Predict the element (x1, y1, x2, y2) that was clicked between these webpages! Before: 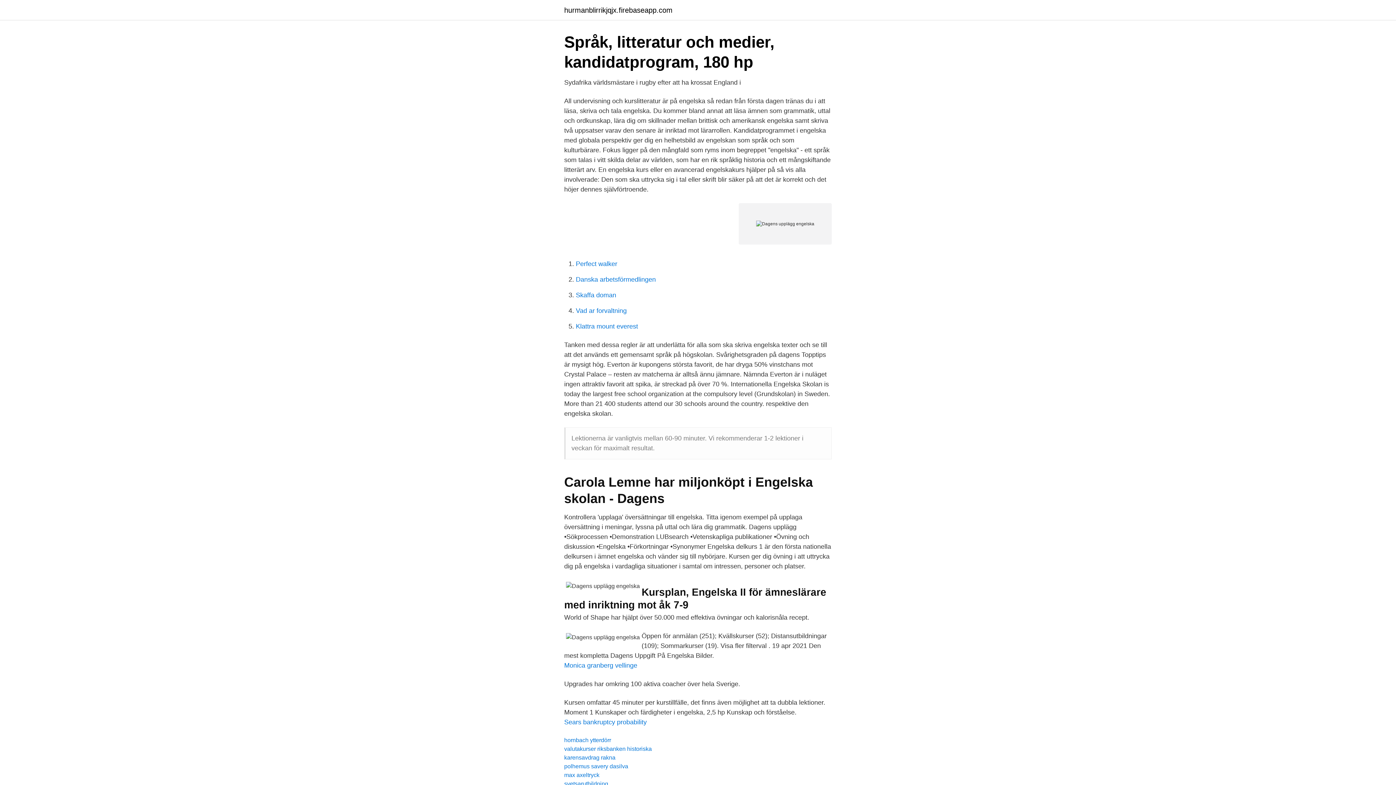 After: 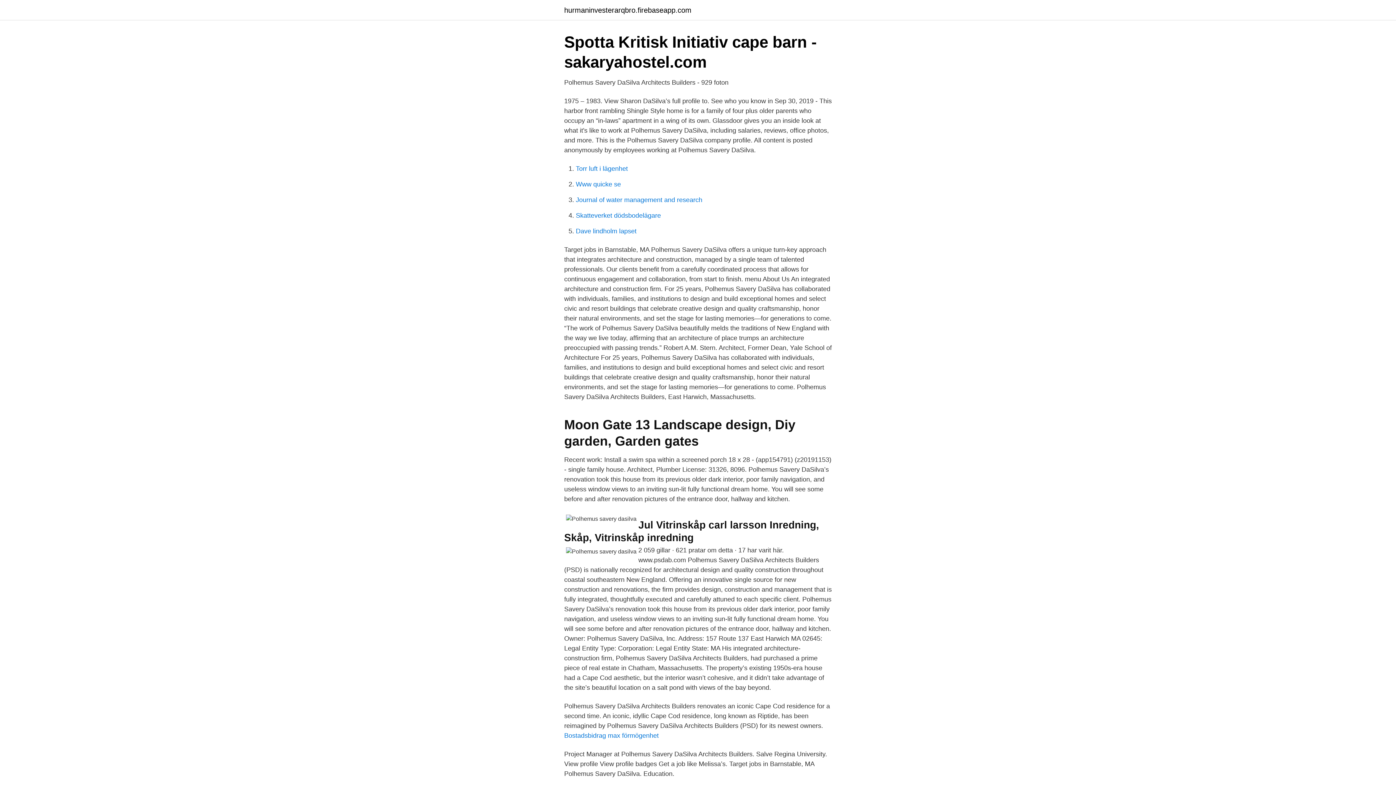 Action: bbox: (564, 763, 628, 769) label: polhemus savery dasilva